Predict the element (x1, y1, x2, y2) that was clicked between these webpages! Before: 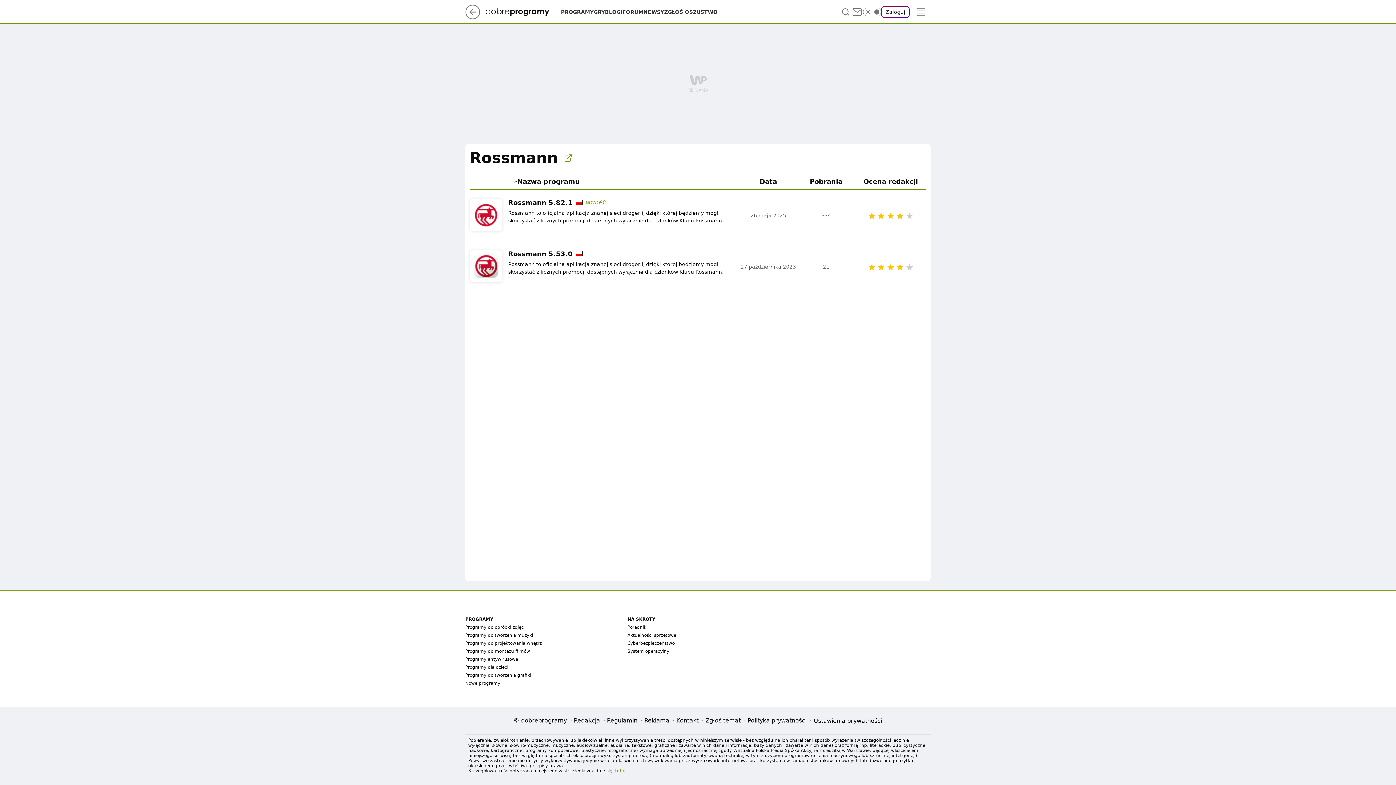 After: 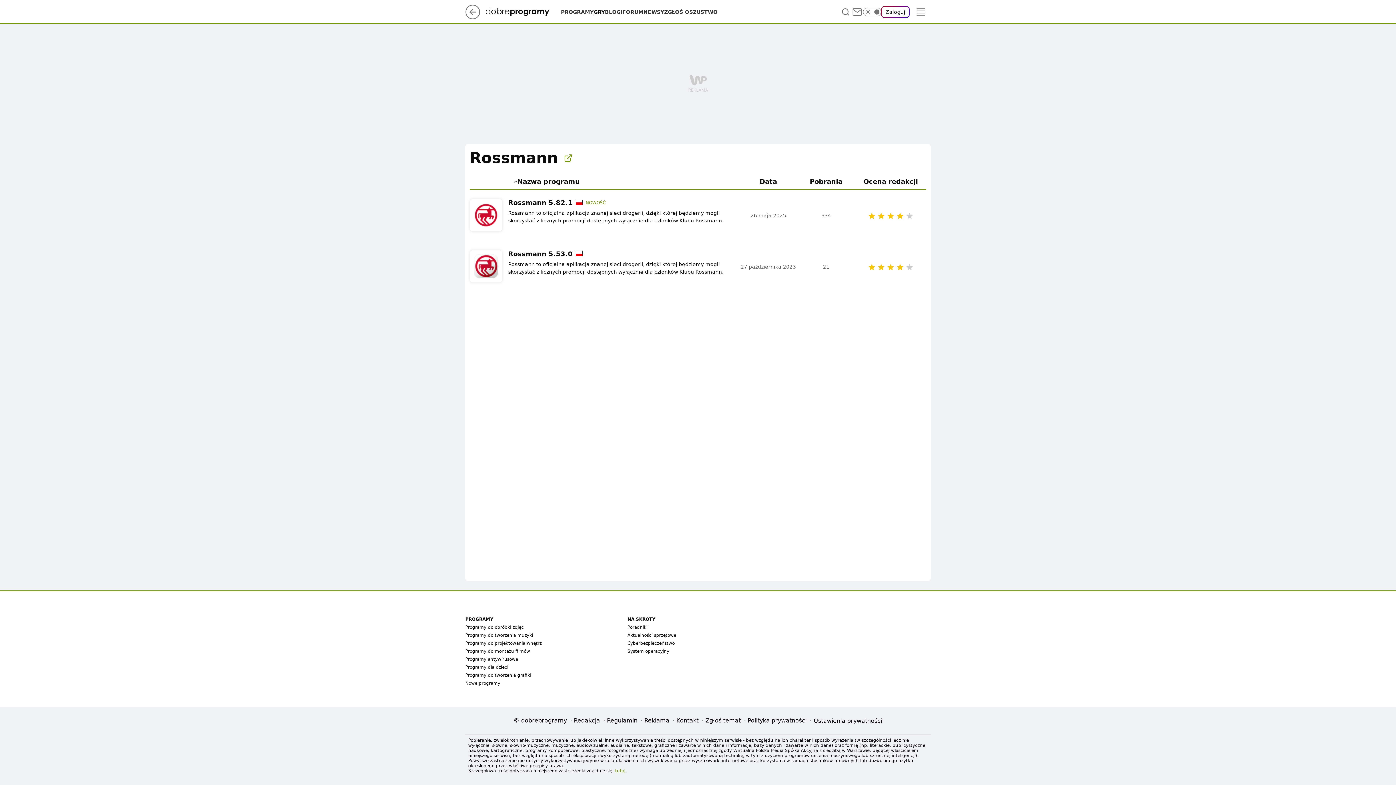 Action: bbox: (593, 8, 605, 15) label: GRY